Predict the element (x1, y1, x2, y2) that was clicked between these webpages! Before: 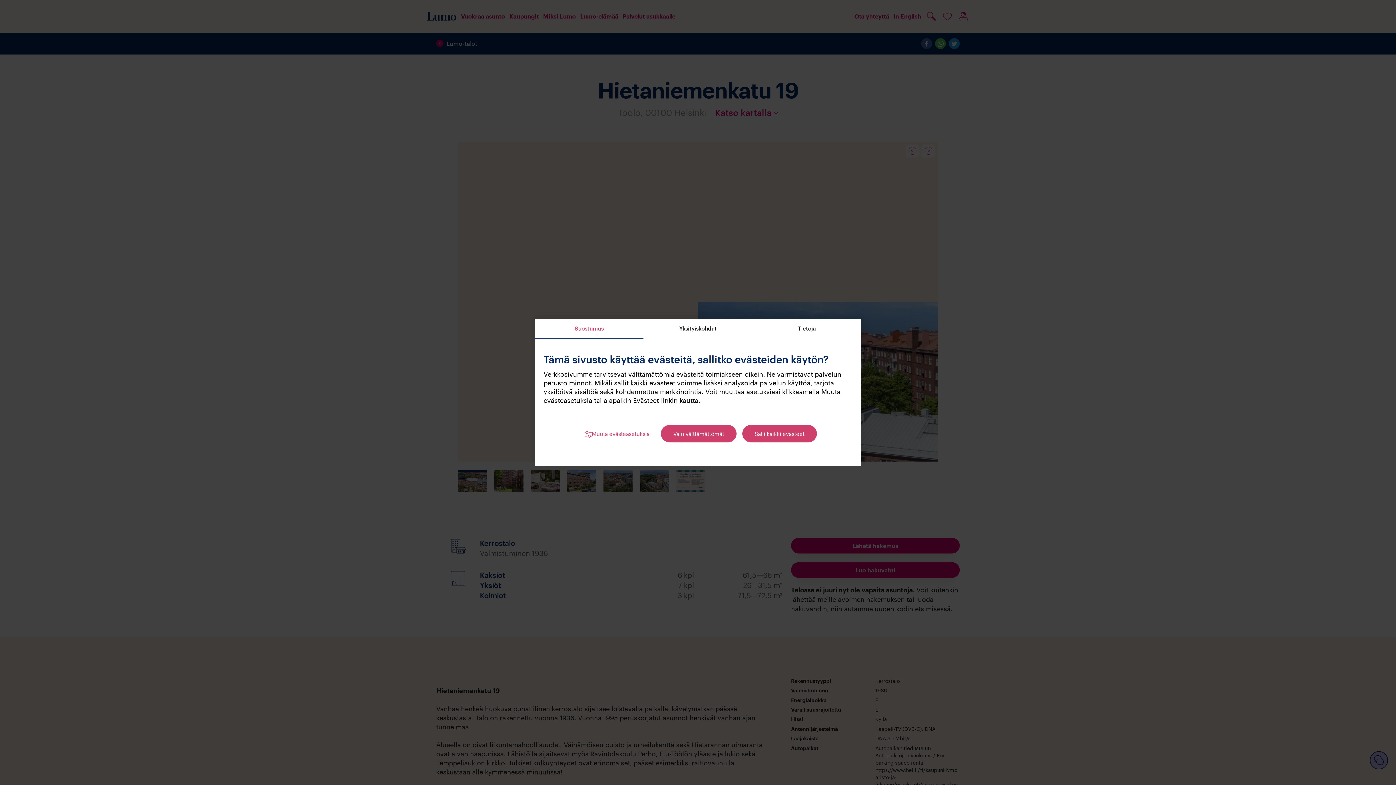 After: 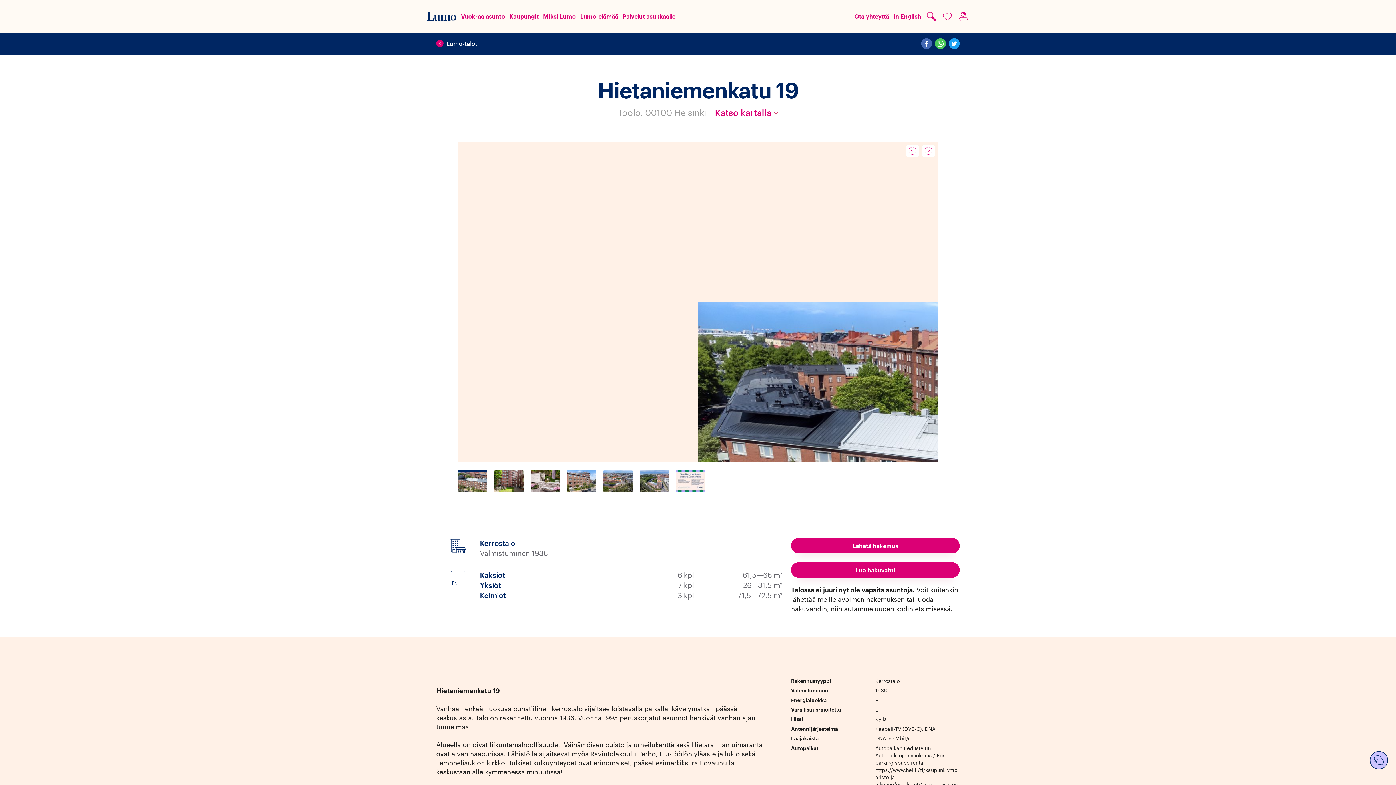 Action: bbox: (661, 425, 736, 442) label: Vain välttämättömät